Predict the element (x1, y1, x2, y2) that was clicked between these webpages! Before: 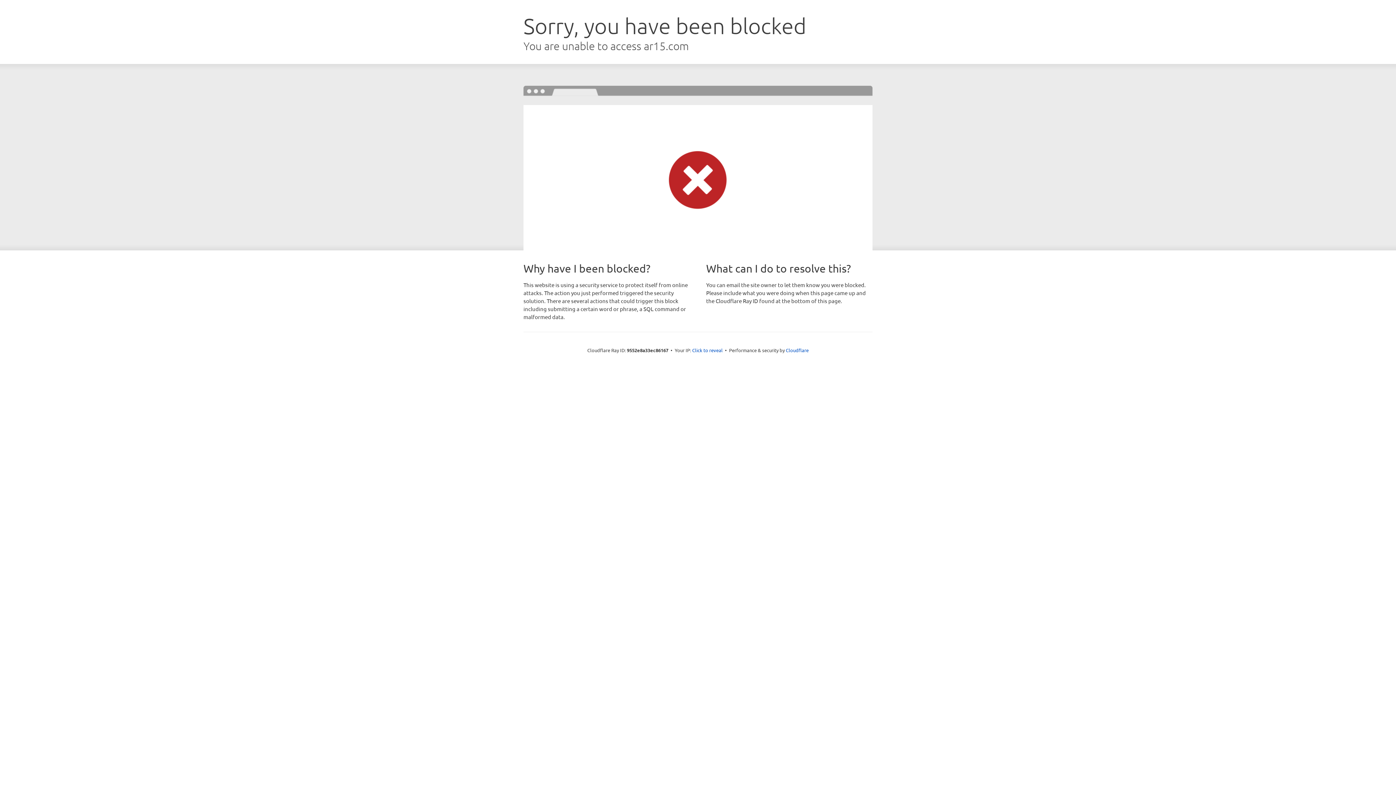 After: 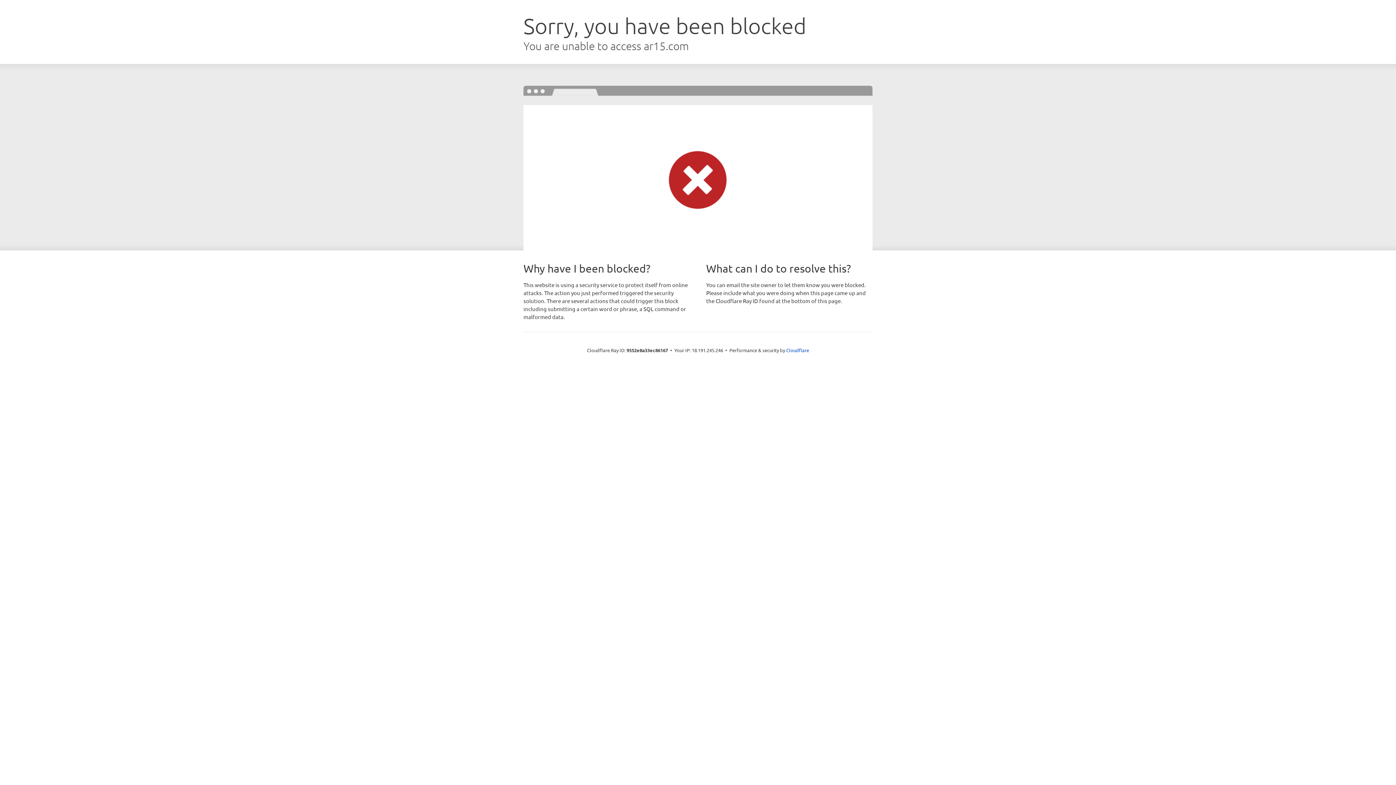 Action: bbox: (692, 346, 722, 353) label: Click to reveal